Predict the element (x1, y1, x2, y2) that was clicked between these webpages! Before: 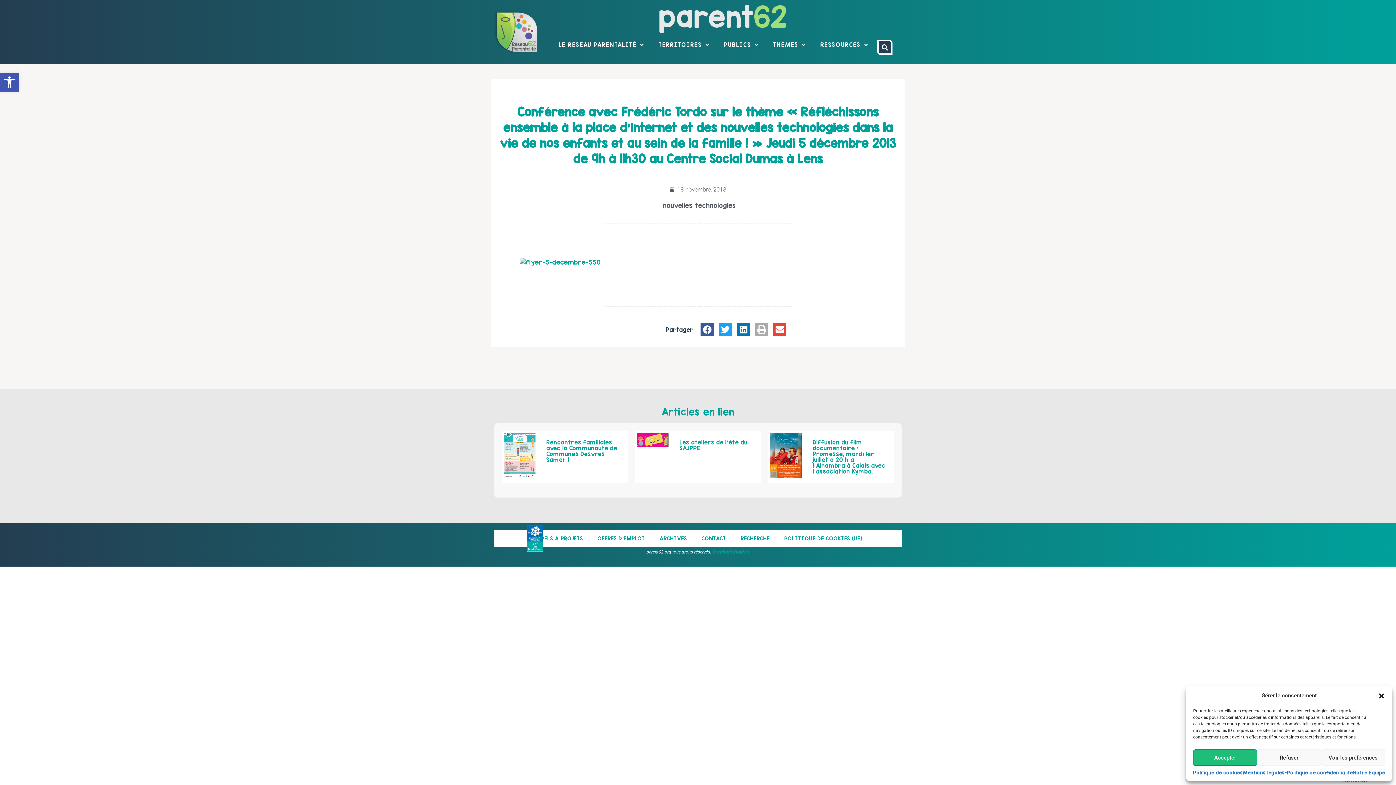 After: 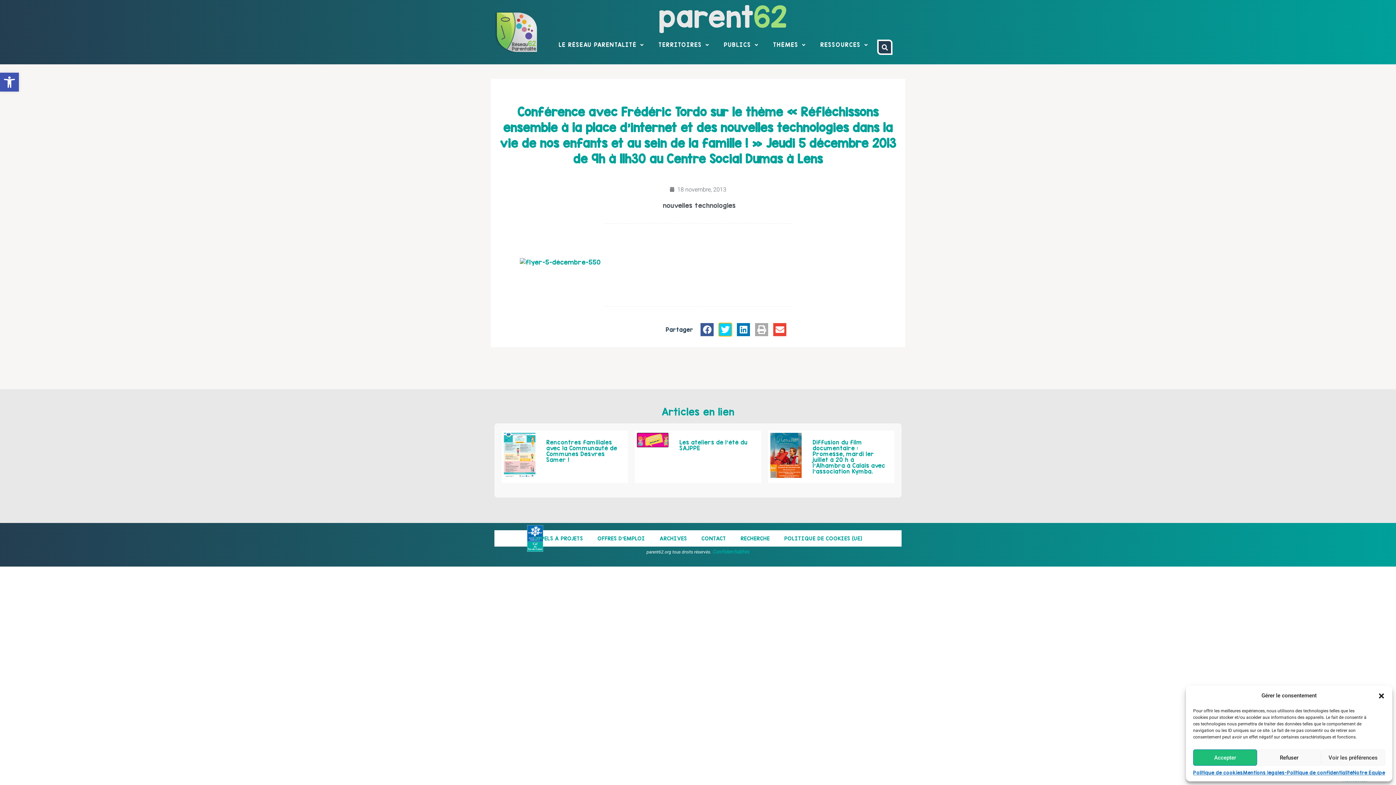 Action: bbox: (719, 323, 732, 336) label: Partager sur twitter